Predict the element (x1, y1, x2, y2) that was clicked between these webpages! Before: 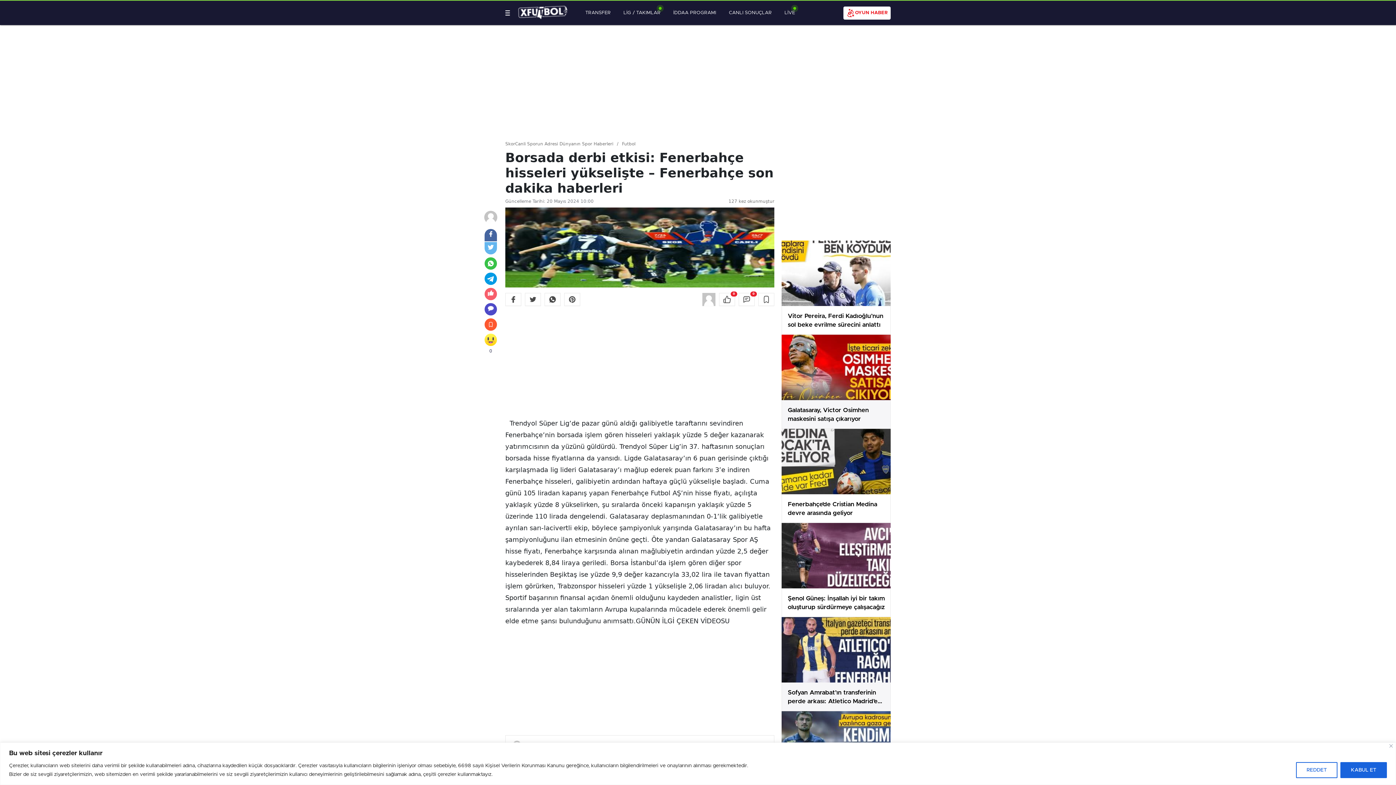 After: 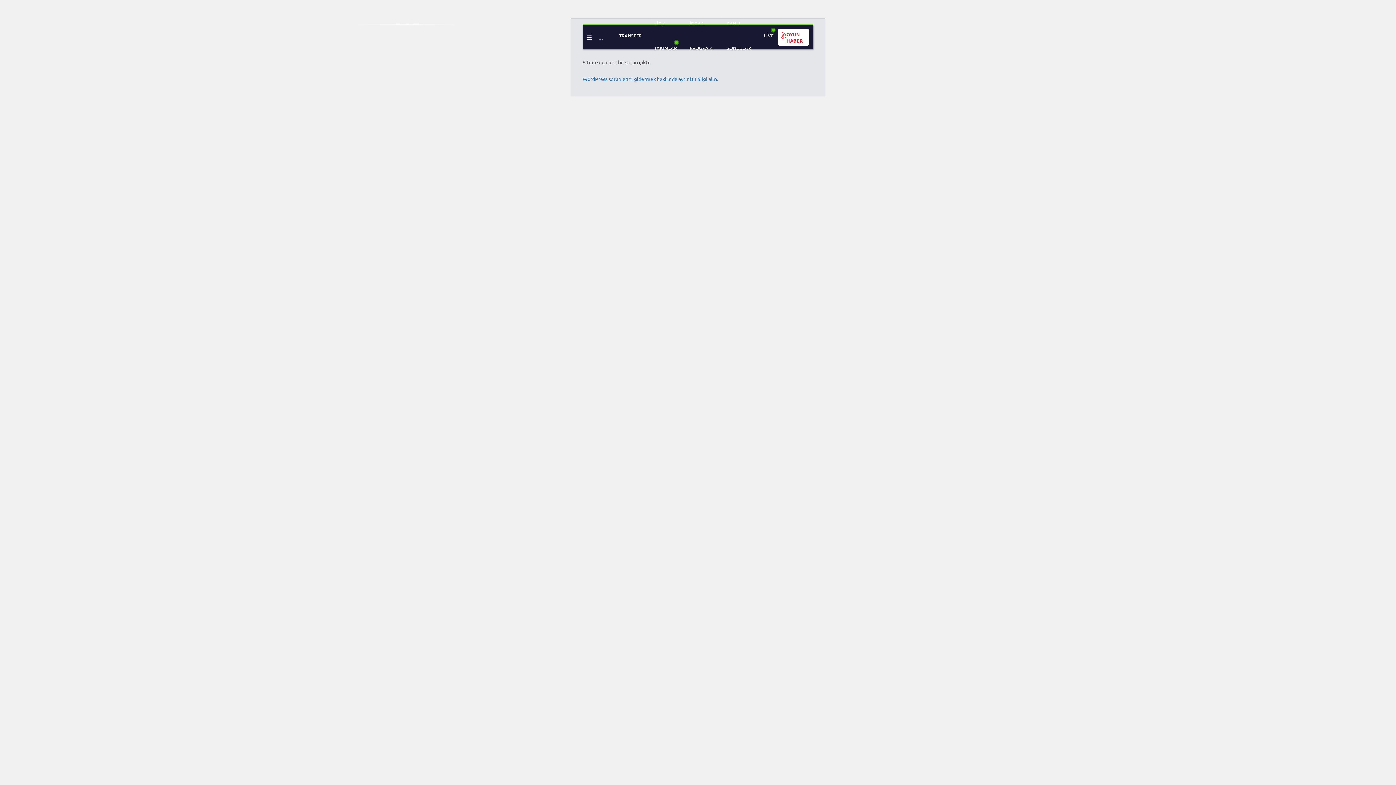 Action: label: CANLI SONUÇLAR bbox: (729, 0, 772, 25)